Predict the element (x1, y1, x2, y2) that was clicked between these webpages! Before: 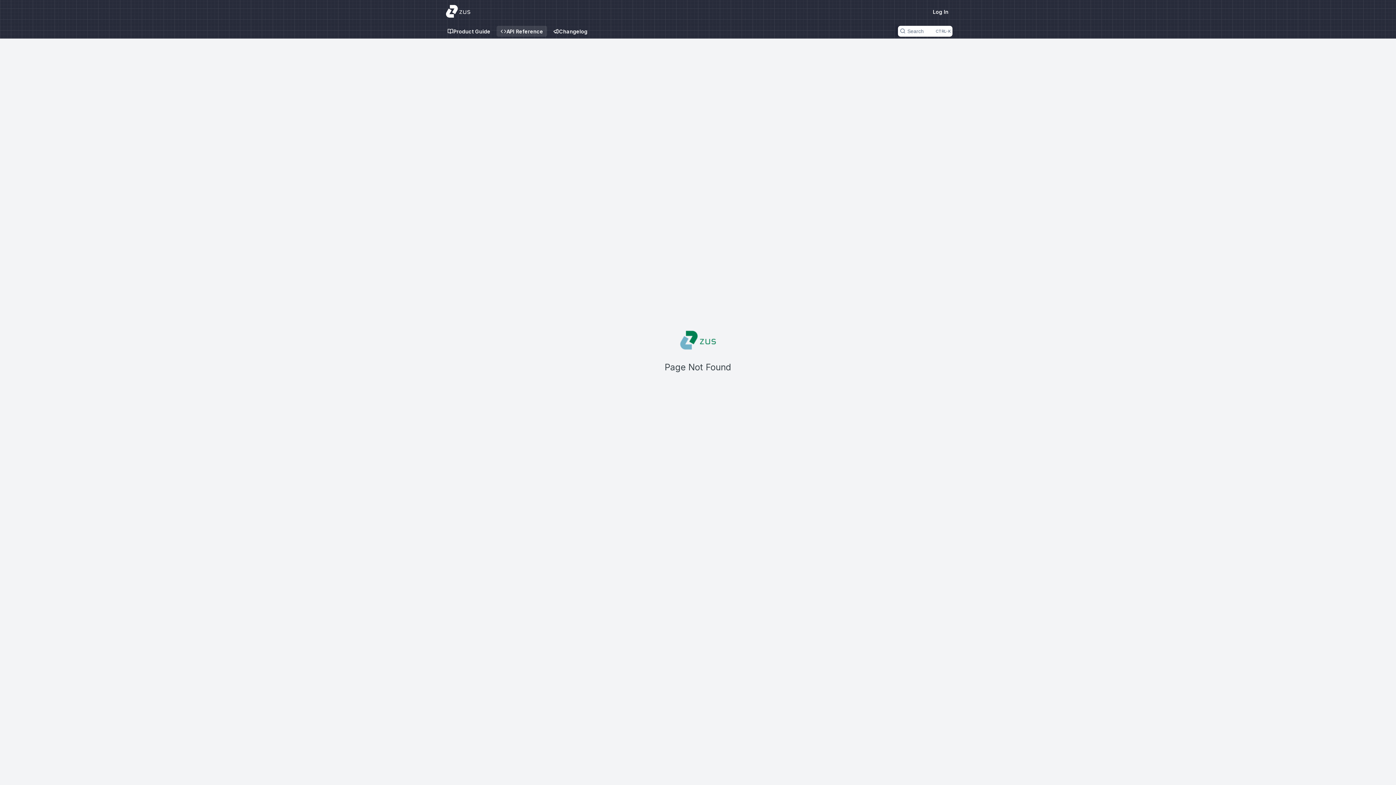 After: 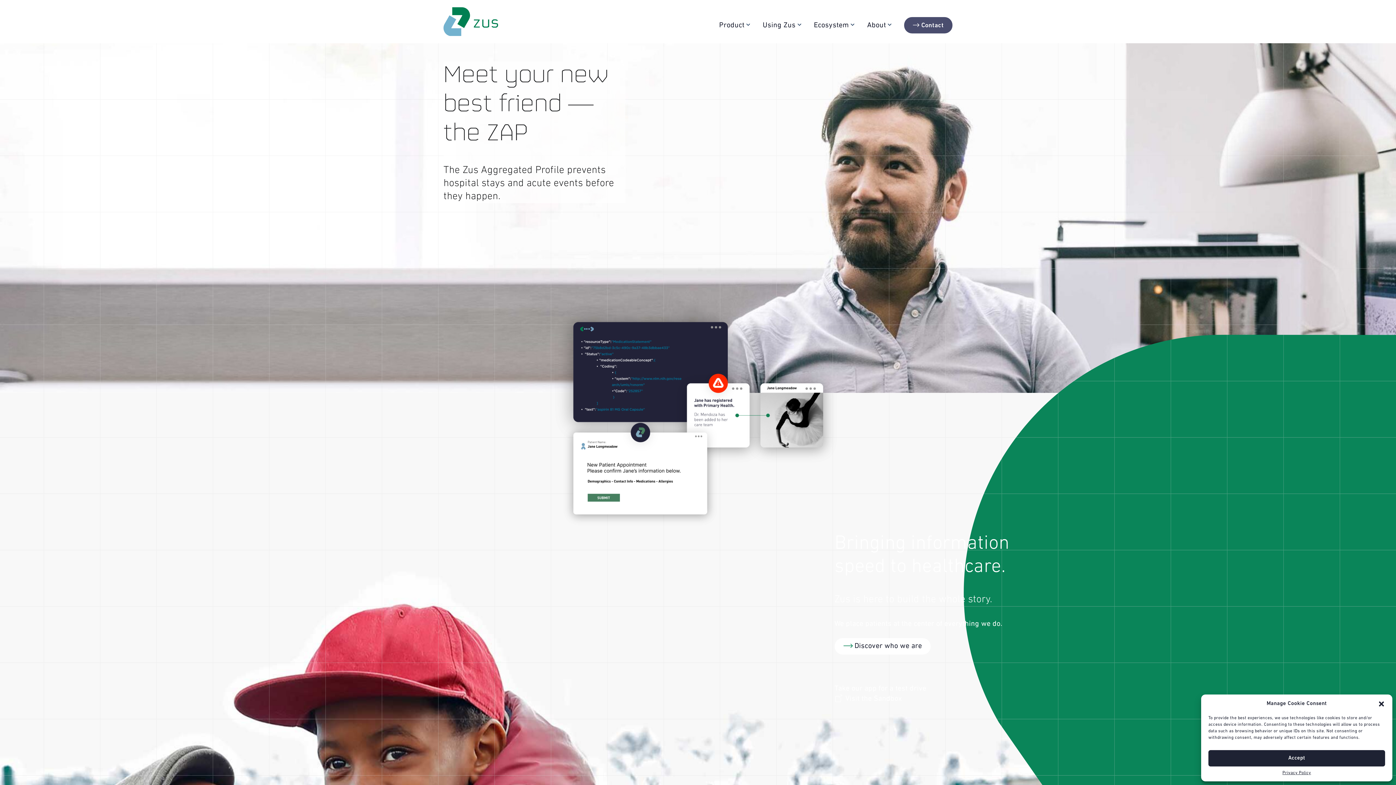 Action: bbox: (443, 1, 473, 21)